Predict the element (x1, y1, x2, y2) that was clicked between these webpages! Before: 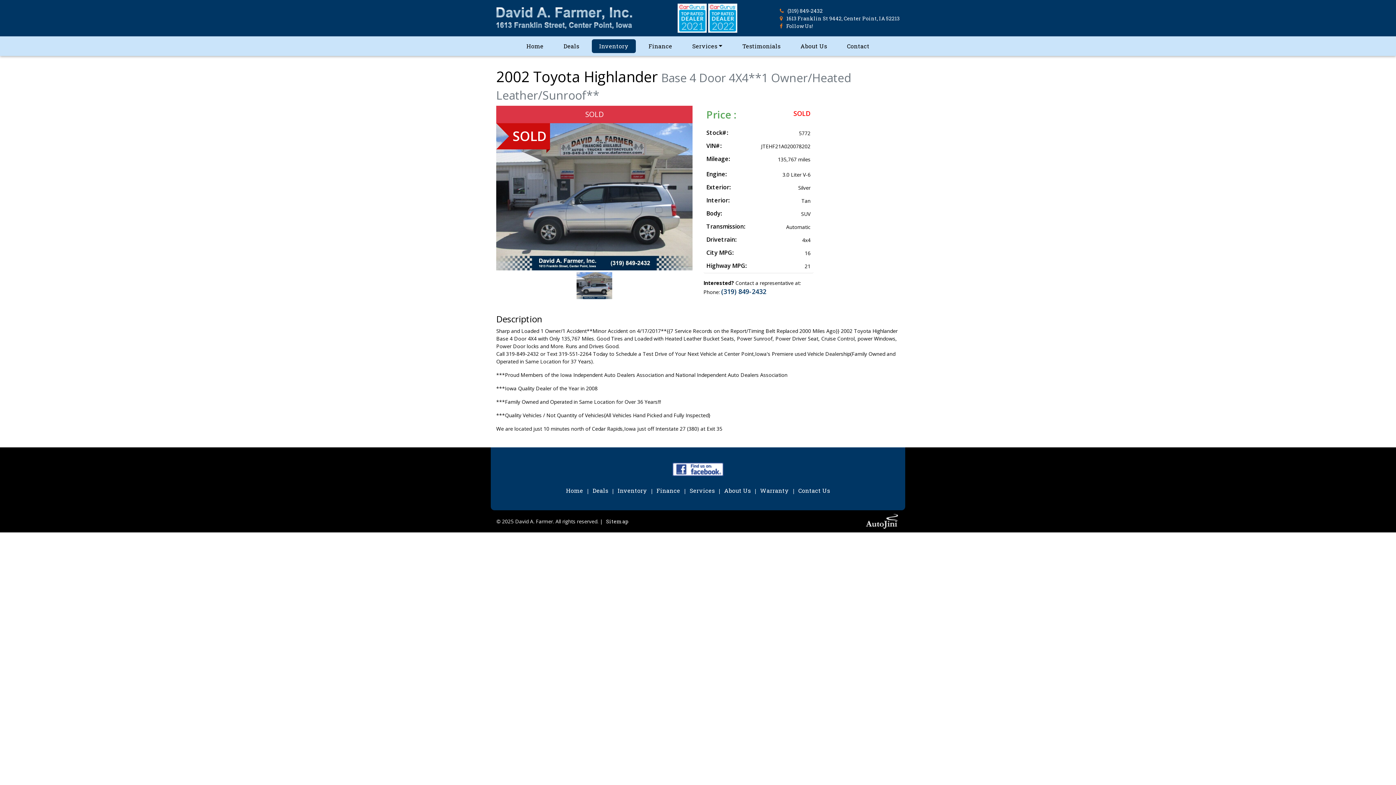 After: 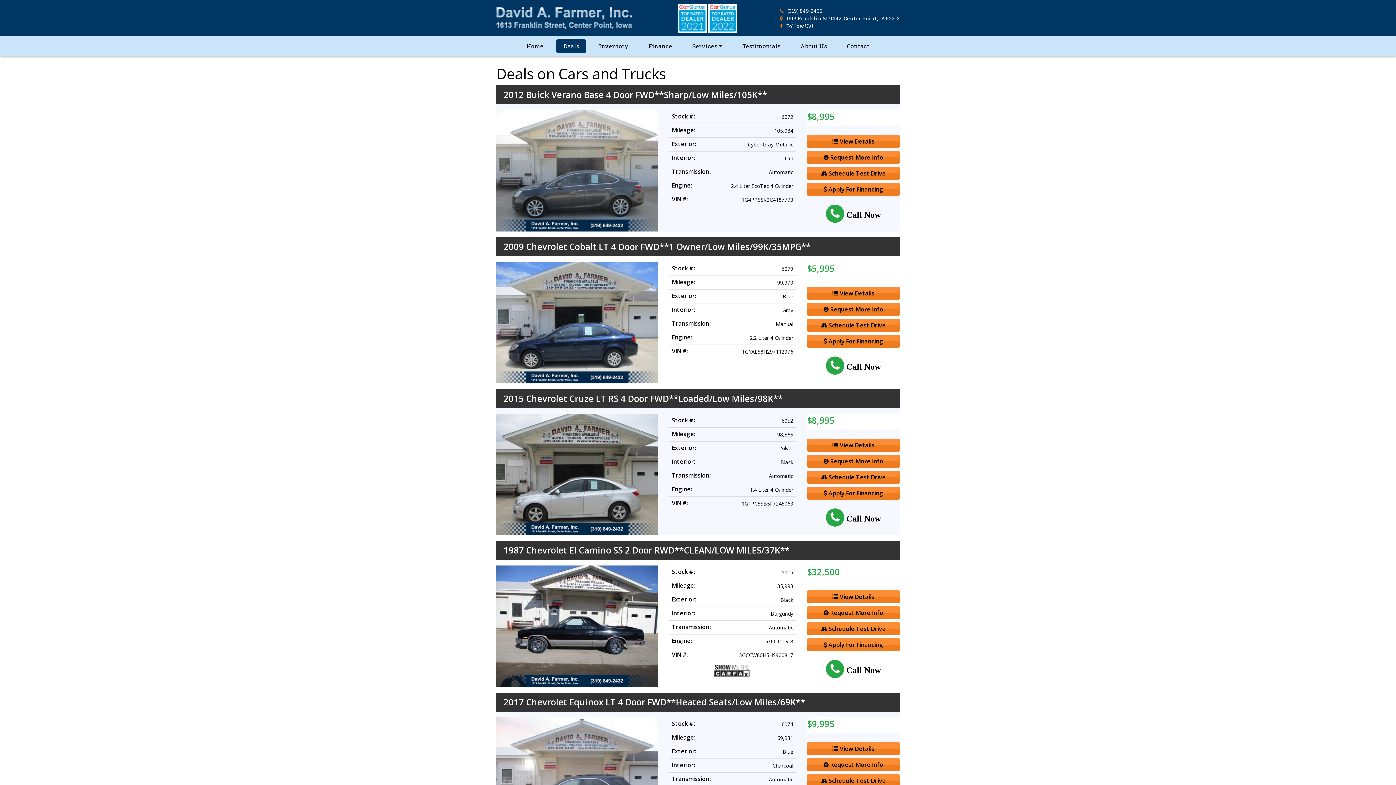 Action: label: Deals bbox: (590, 485, 610, 496)